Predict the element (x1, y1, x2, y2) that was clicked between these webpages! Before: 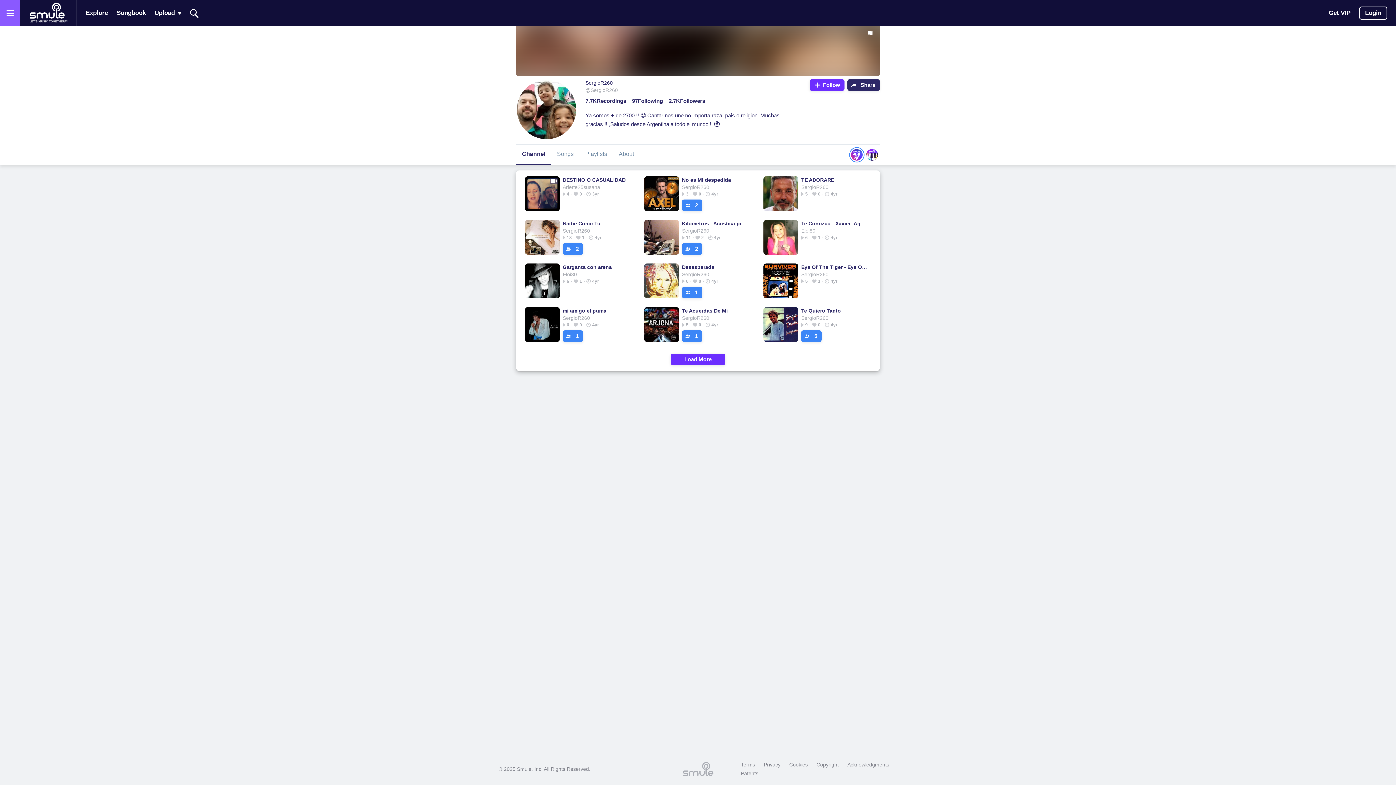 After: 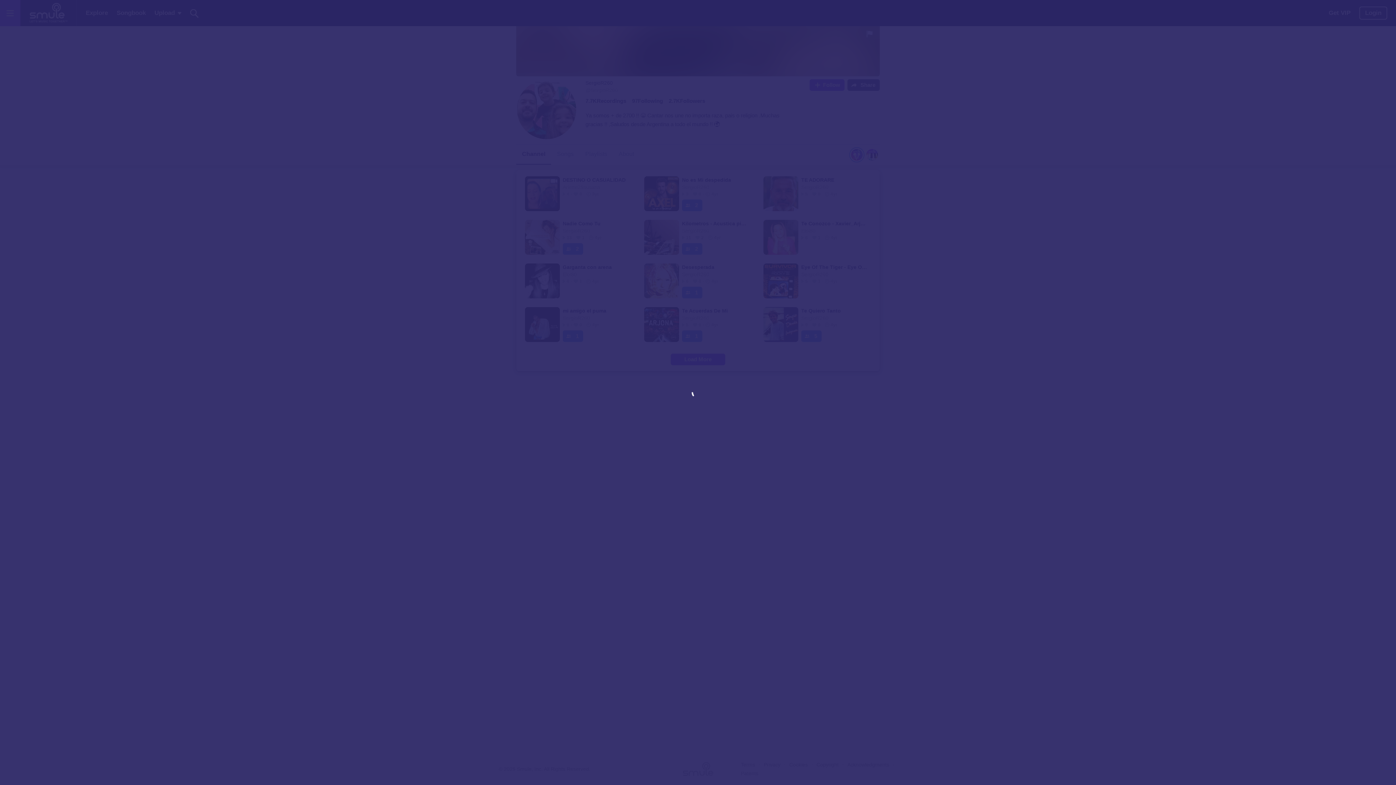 Action: label: Follow bbox: (809, 79, 844, 90)